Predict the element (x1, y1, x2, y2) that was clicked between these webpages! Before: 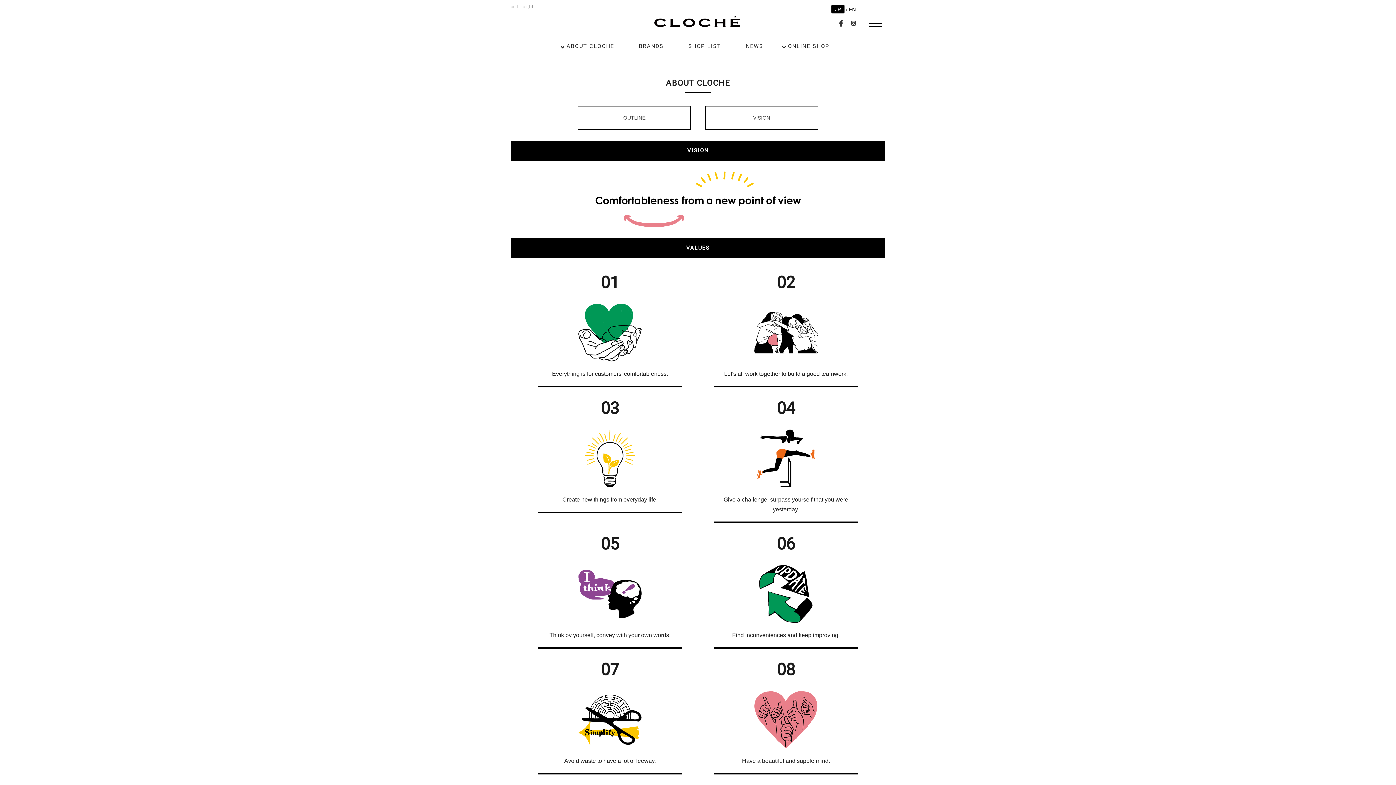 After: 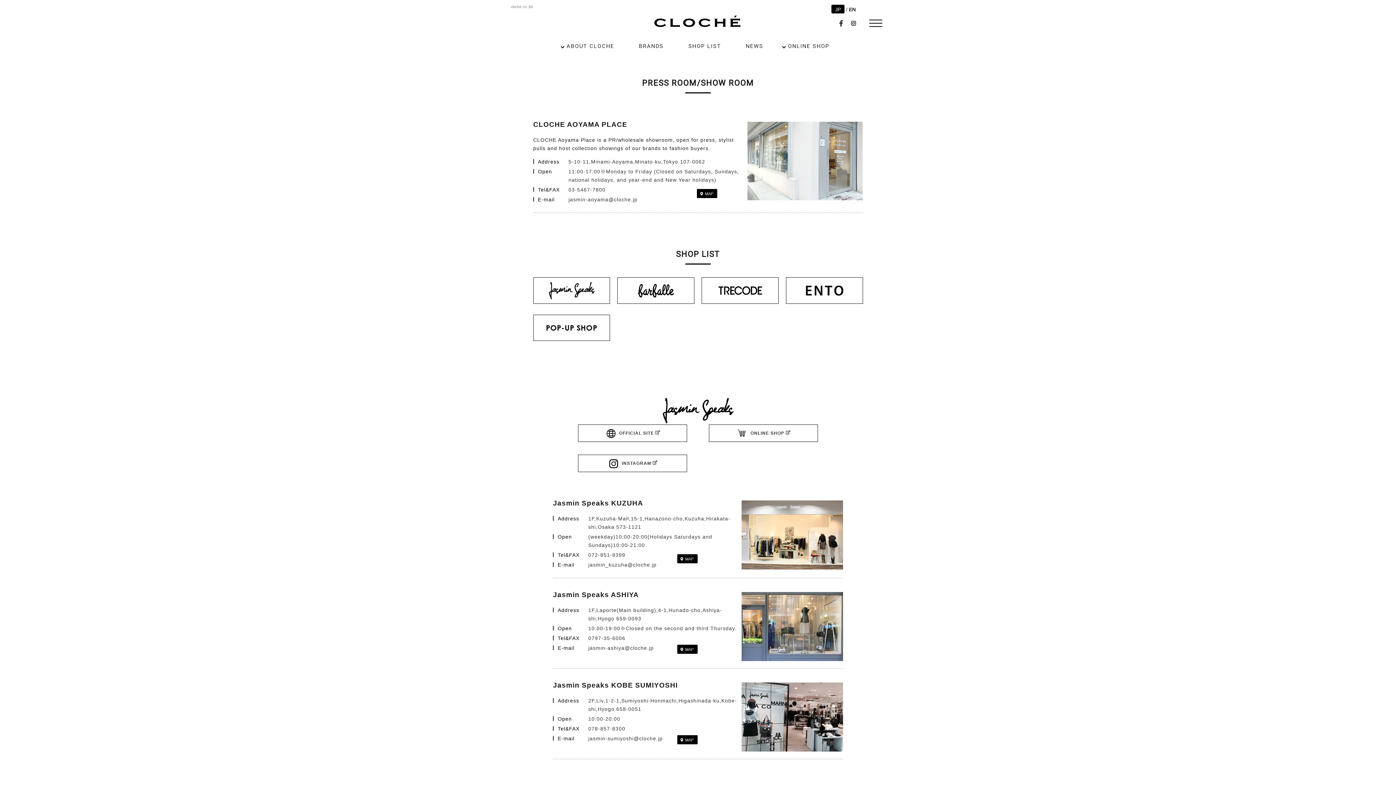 Action: bbox: (688, 41, 721, 50) label: SHOP LIST